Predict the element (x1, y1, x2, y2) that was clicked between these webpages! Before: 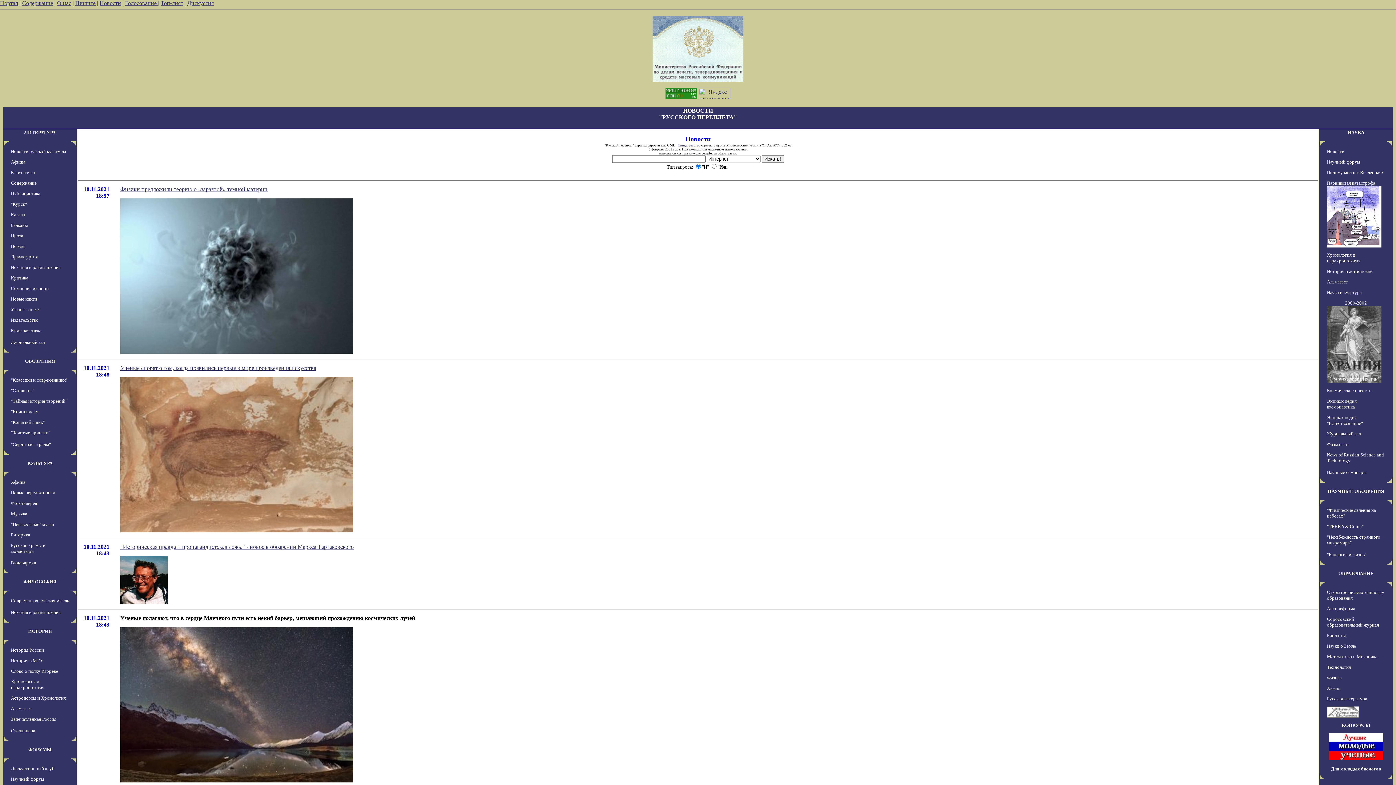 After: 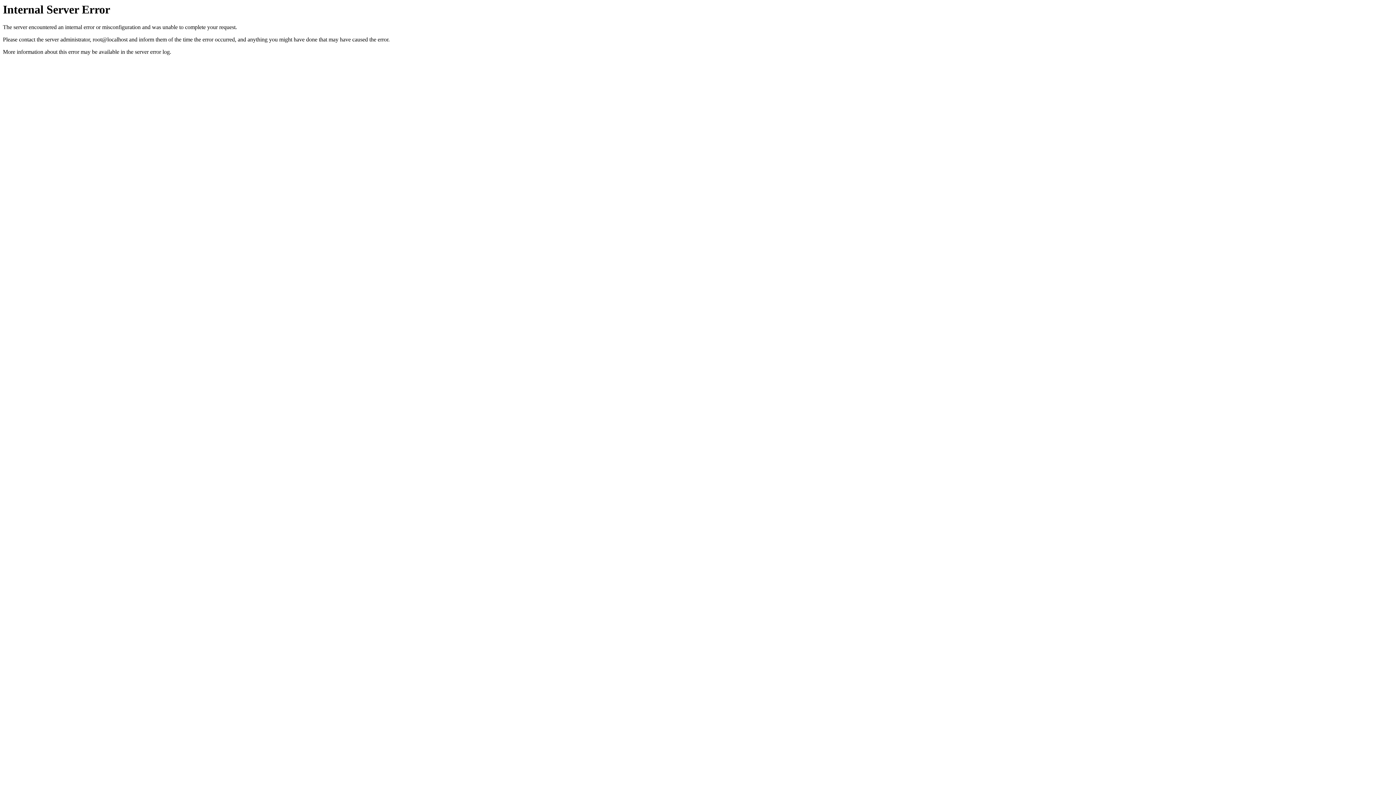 Action: label: Топ-лист bbox: (160, 0, 183, 6)